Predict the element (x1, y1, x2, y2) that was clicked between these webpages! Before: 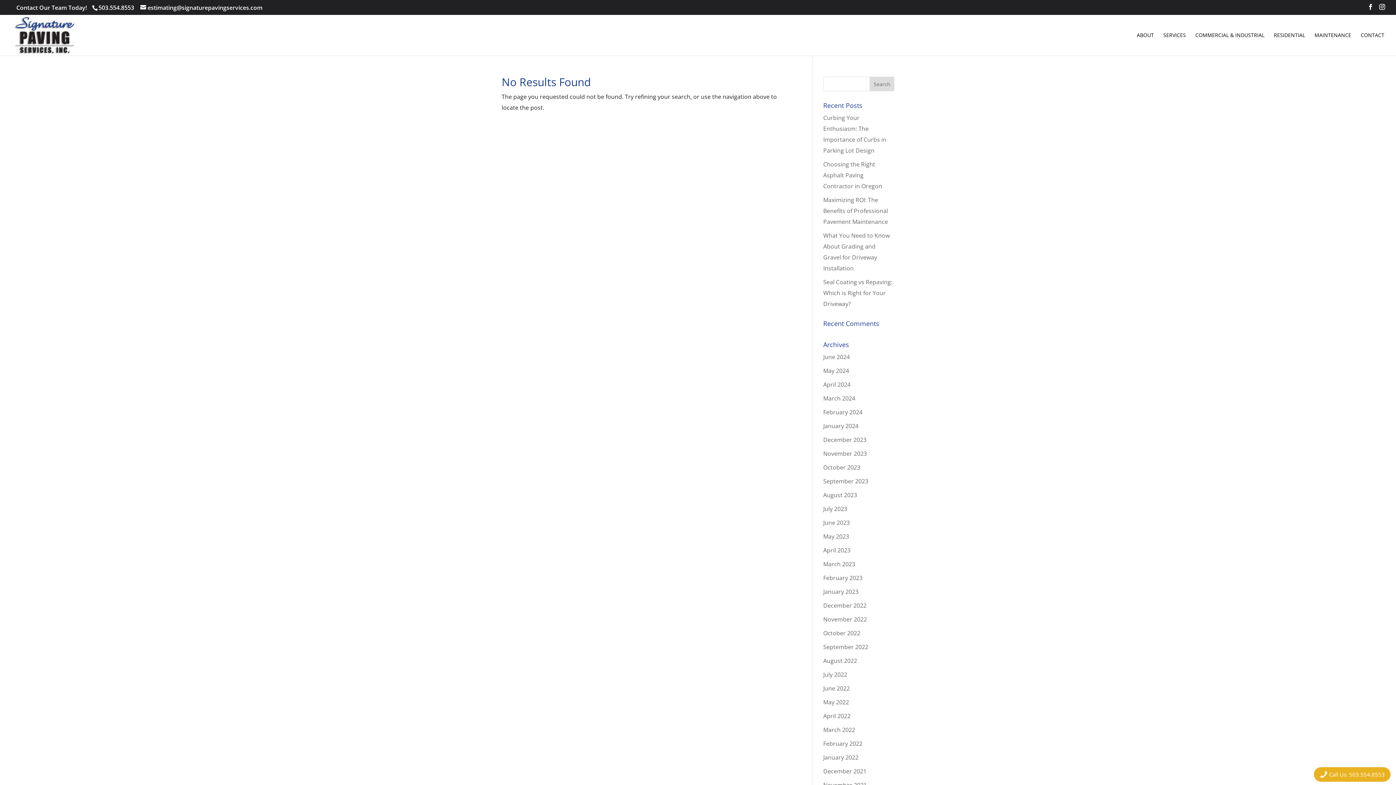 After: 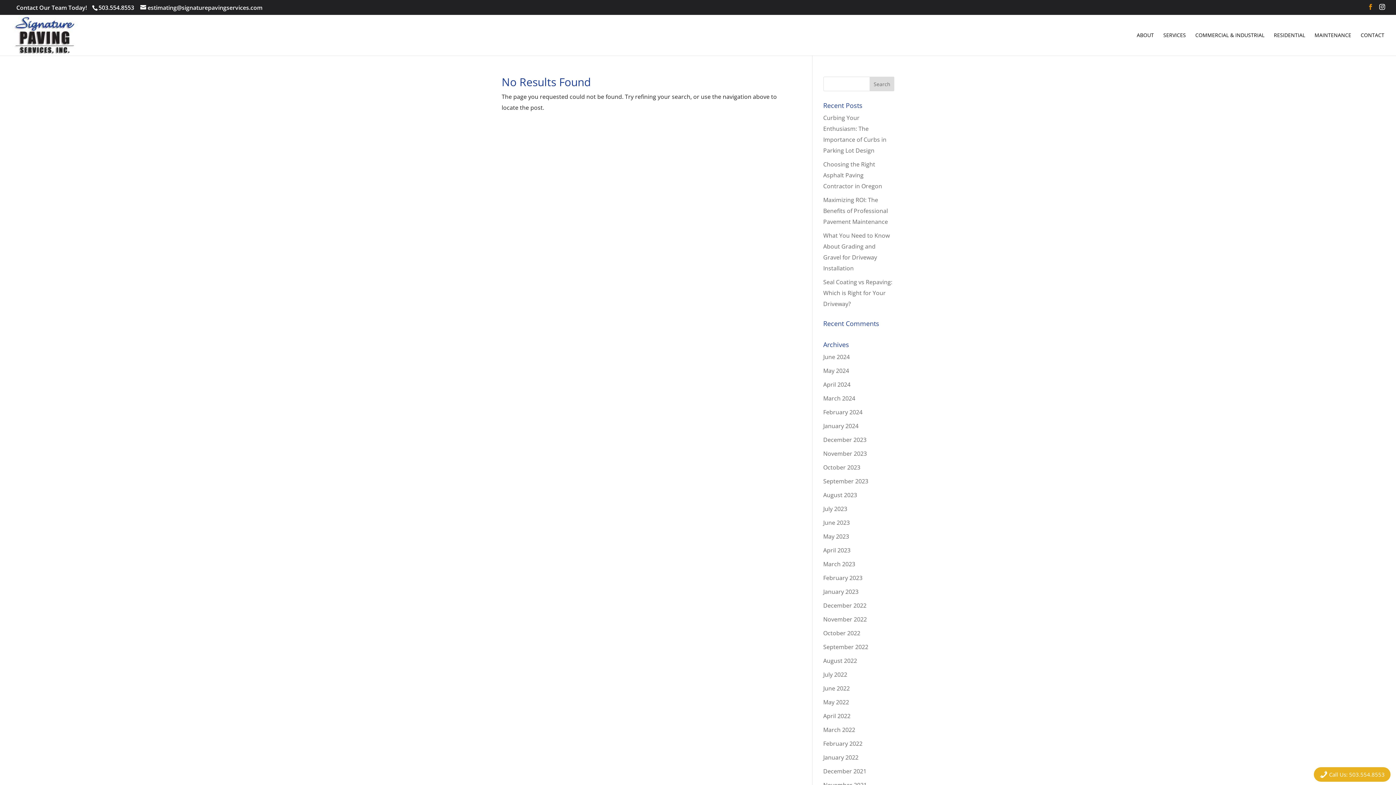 Action: bbox: (1368, 4, 1373, 14)